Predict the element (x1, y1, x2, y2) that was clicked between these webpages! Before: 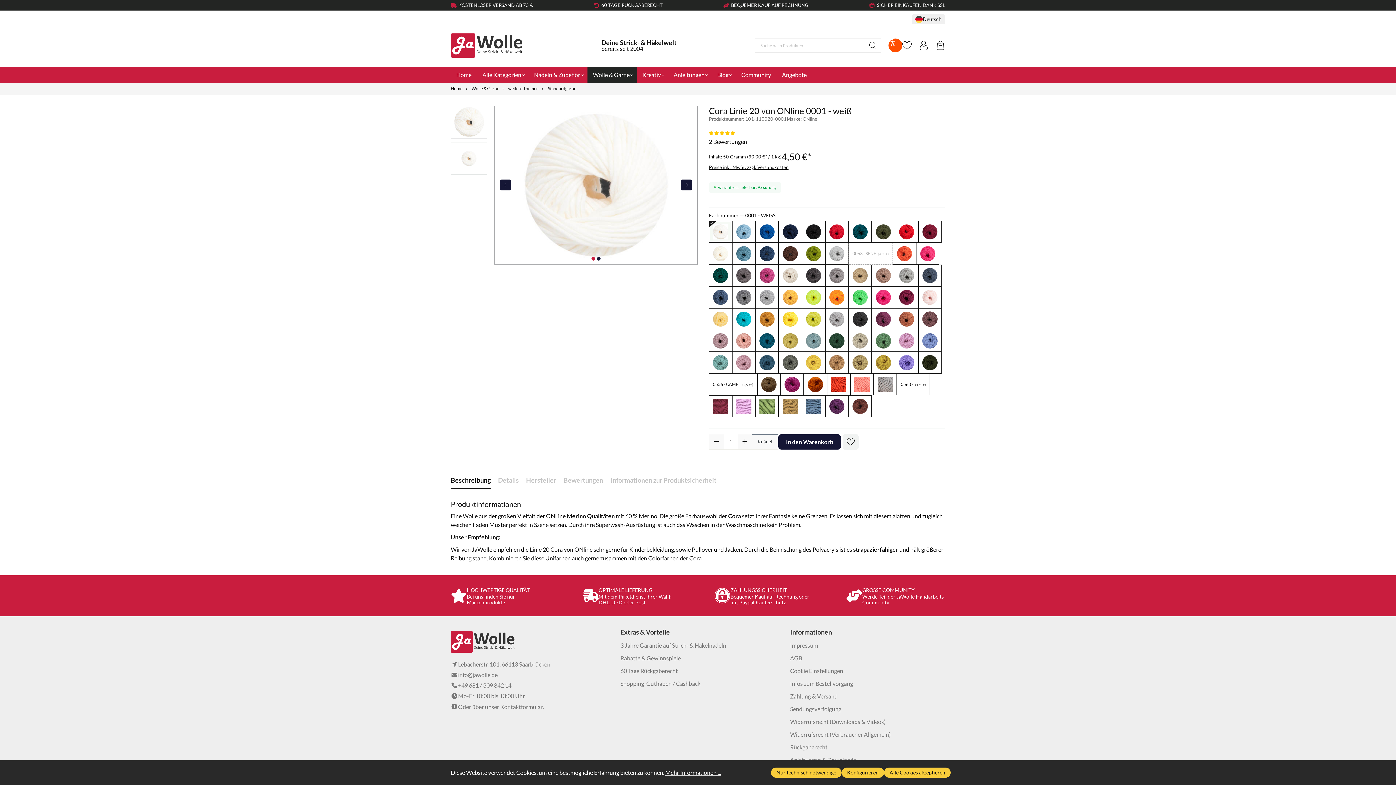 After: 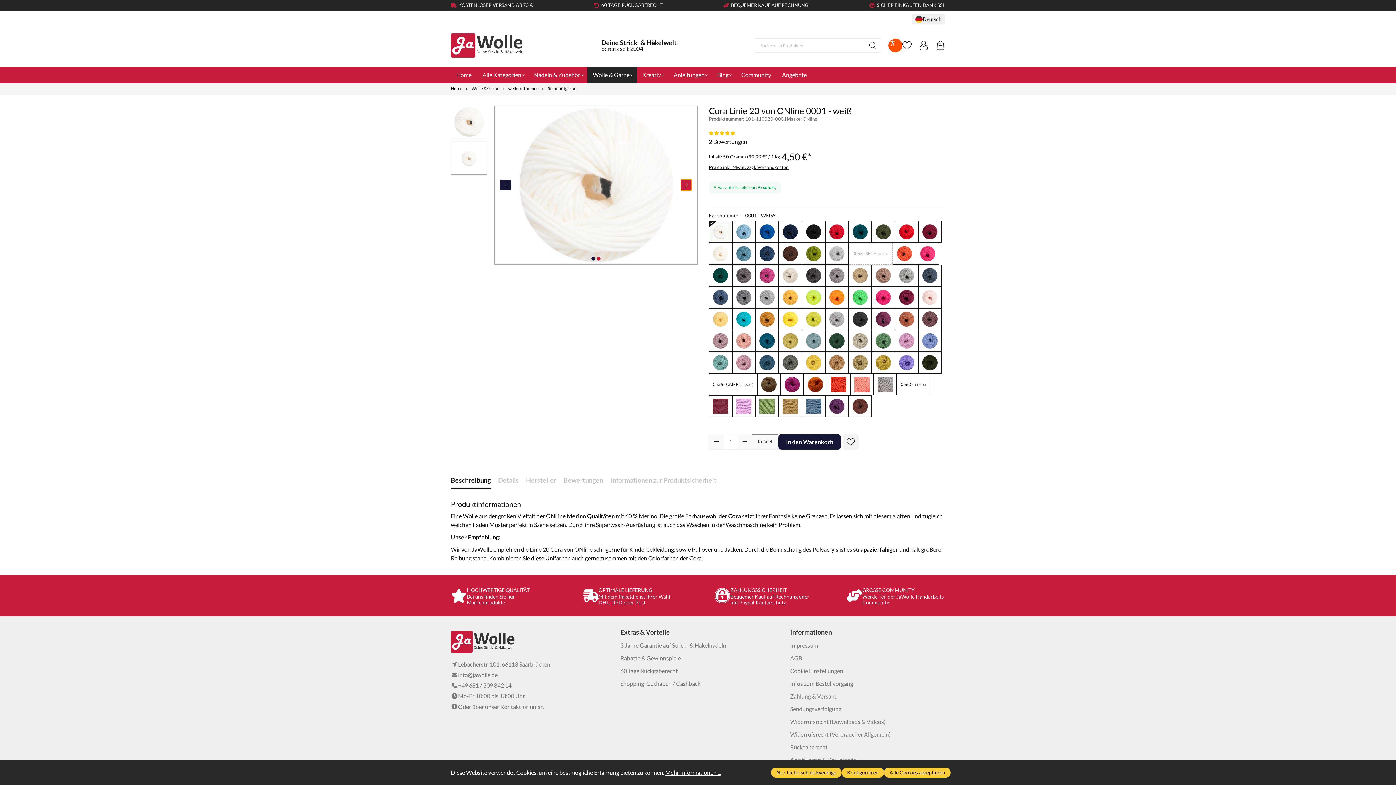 Action: label: Nächstes bbox: (681, 179, 692, 190)